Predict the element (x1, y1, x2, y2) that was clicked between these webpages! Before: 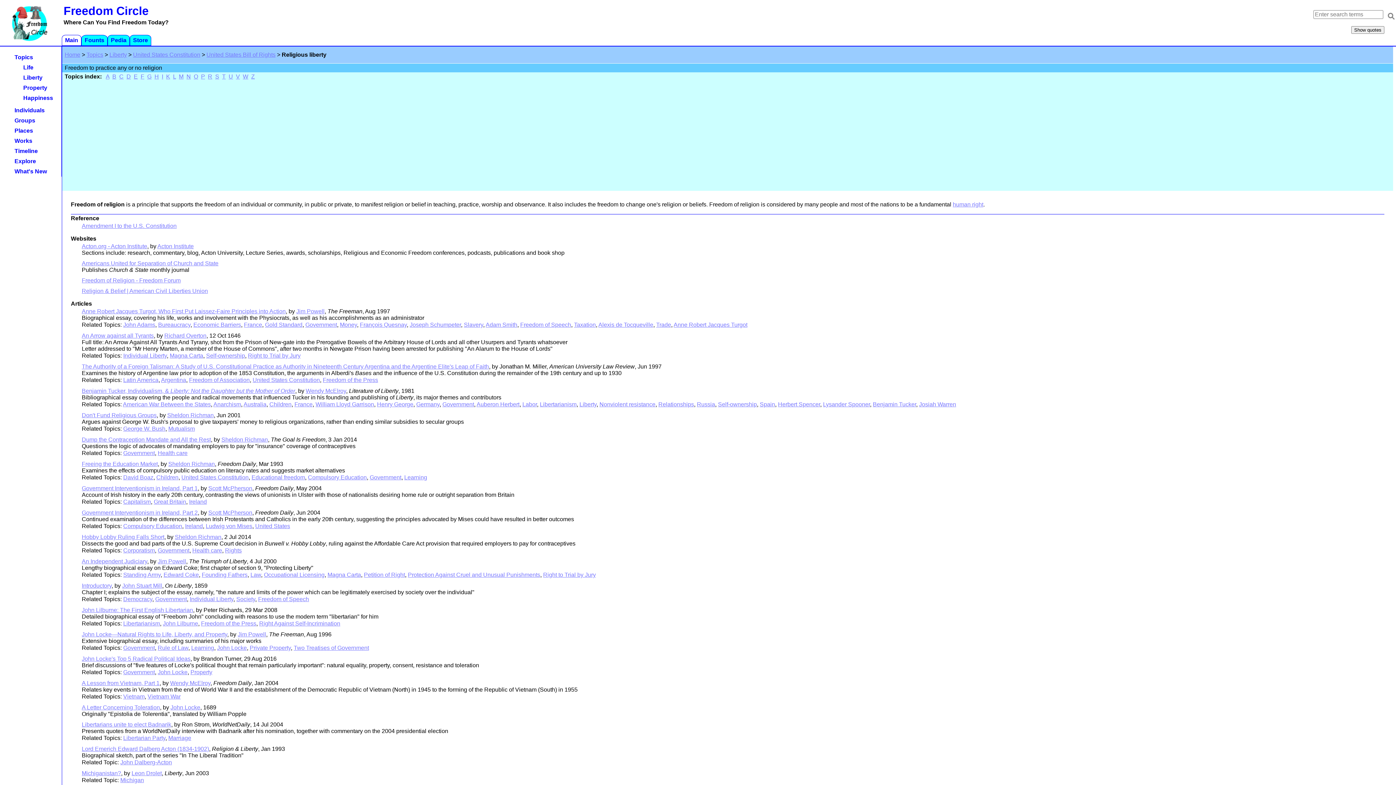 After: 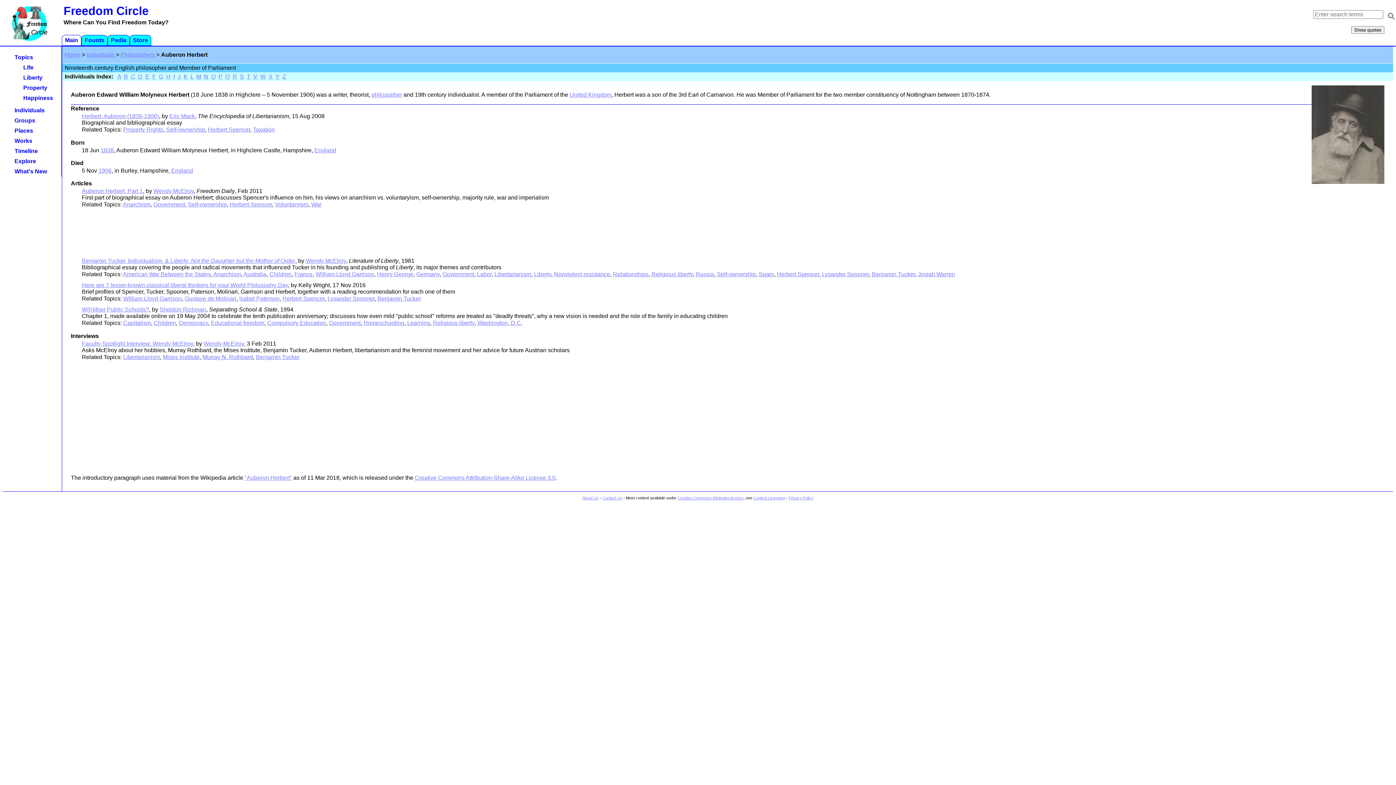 Action: bbox: (476, 401, 519, 407) label: Auberon Herbert